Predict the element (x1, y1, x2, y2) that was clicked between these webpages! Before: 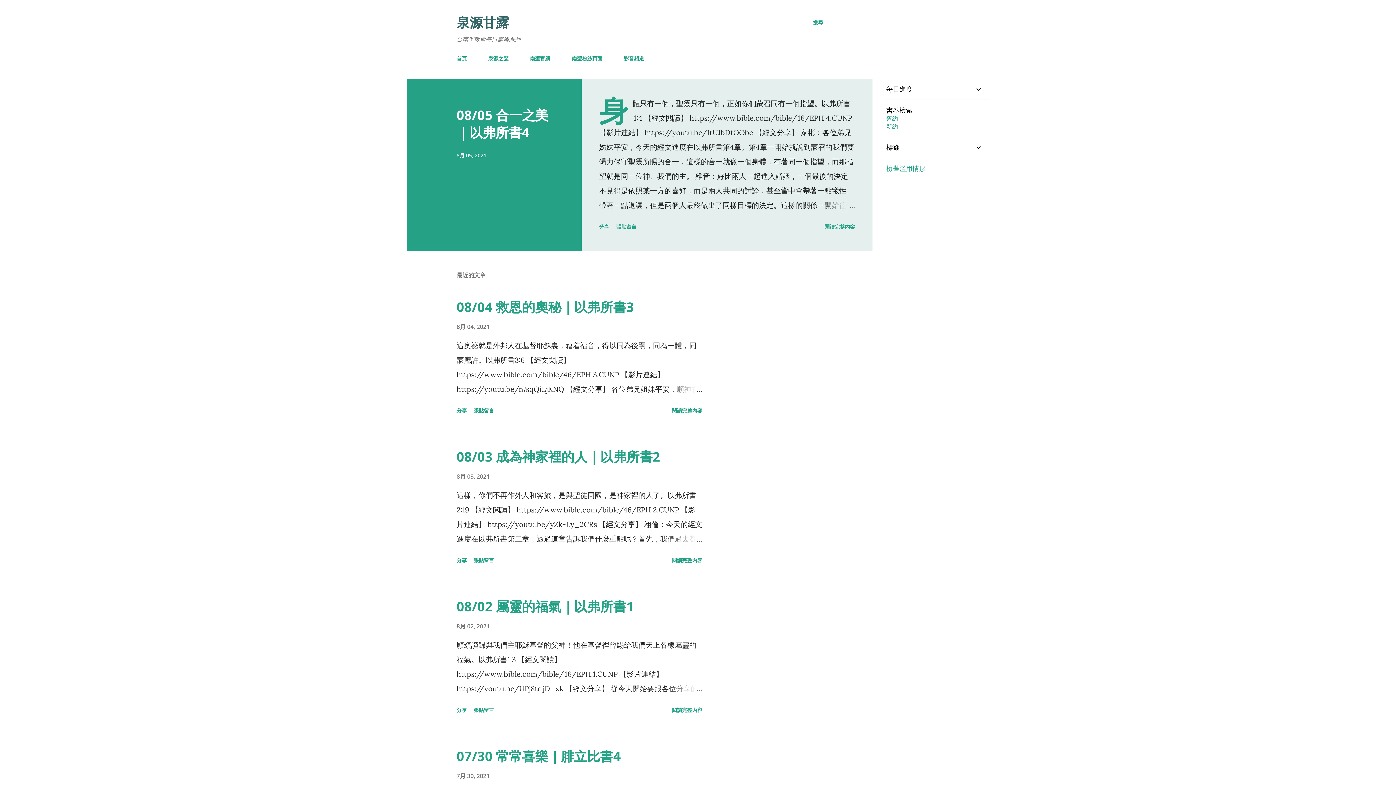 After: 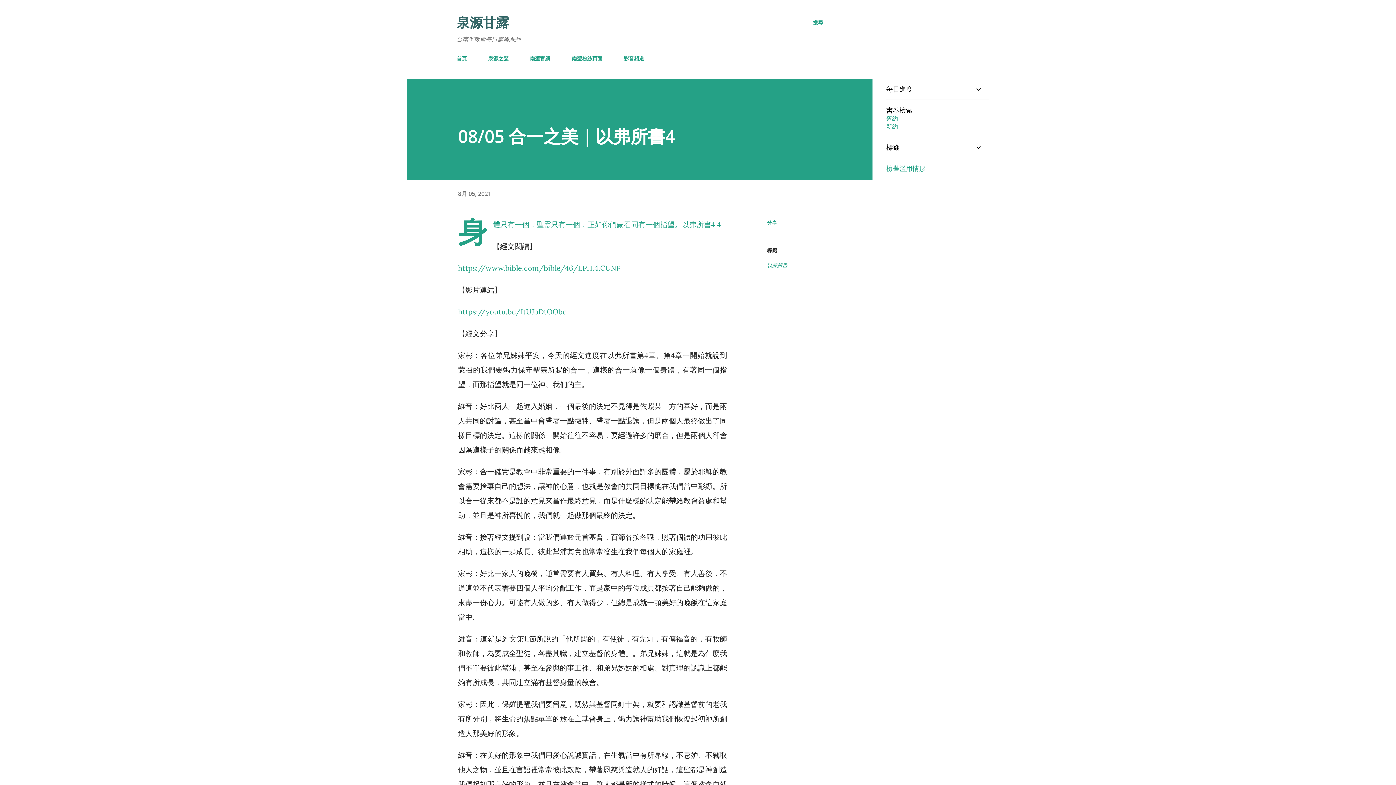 Action: label: 閱讀完整內容 bbox: (821, 220, 858, 233)